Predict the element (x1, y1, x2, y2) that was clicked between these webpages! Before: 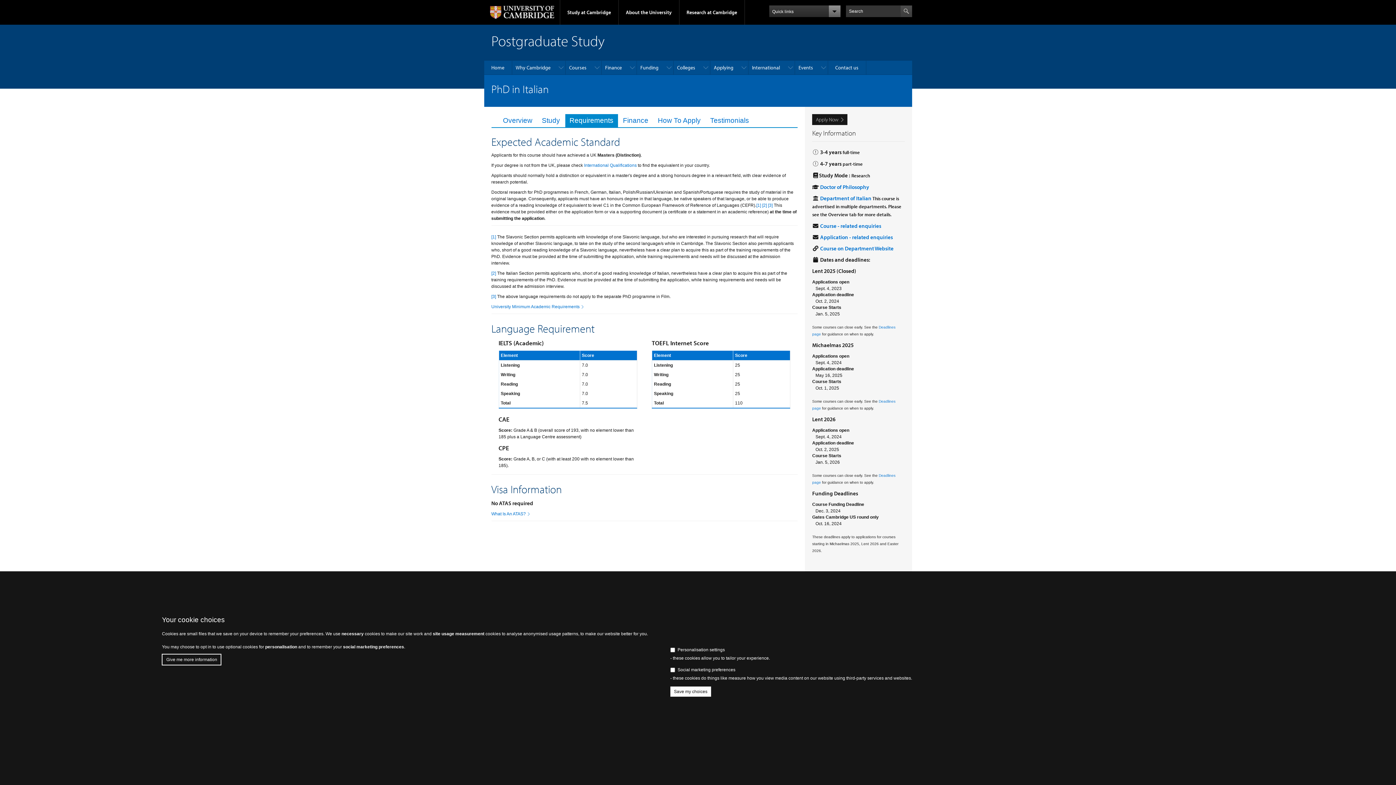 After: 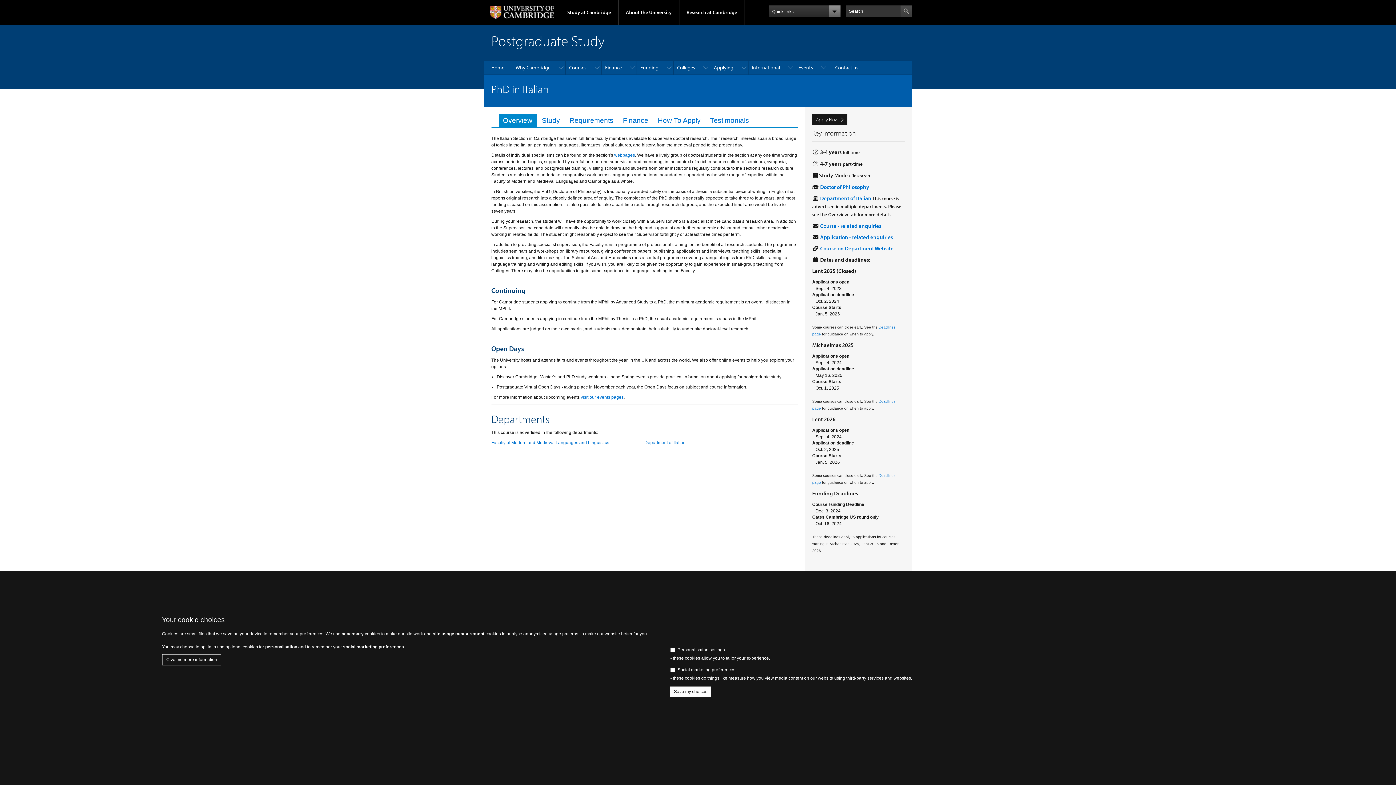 Action: bbox: (498, 114, 536, 127) label: Overview